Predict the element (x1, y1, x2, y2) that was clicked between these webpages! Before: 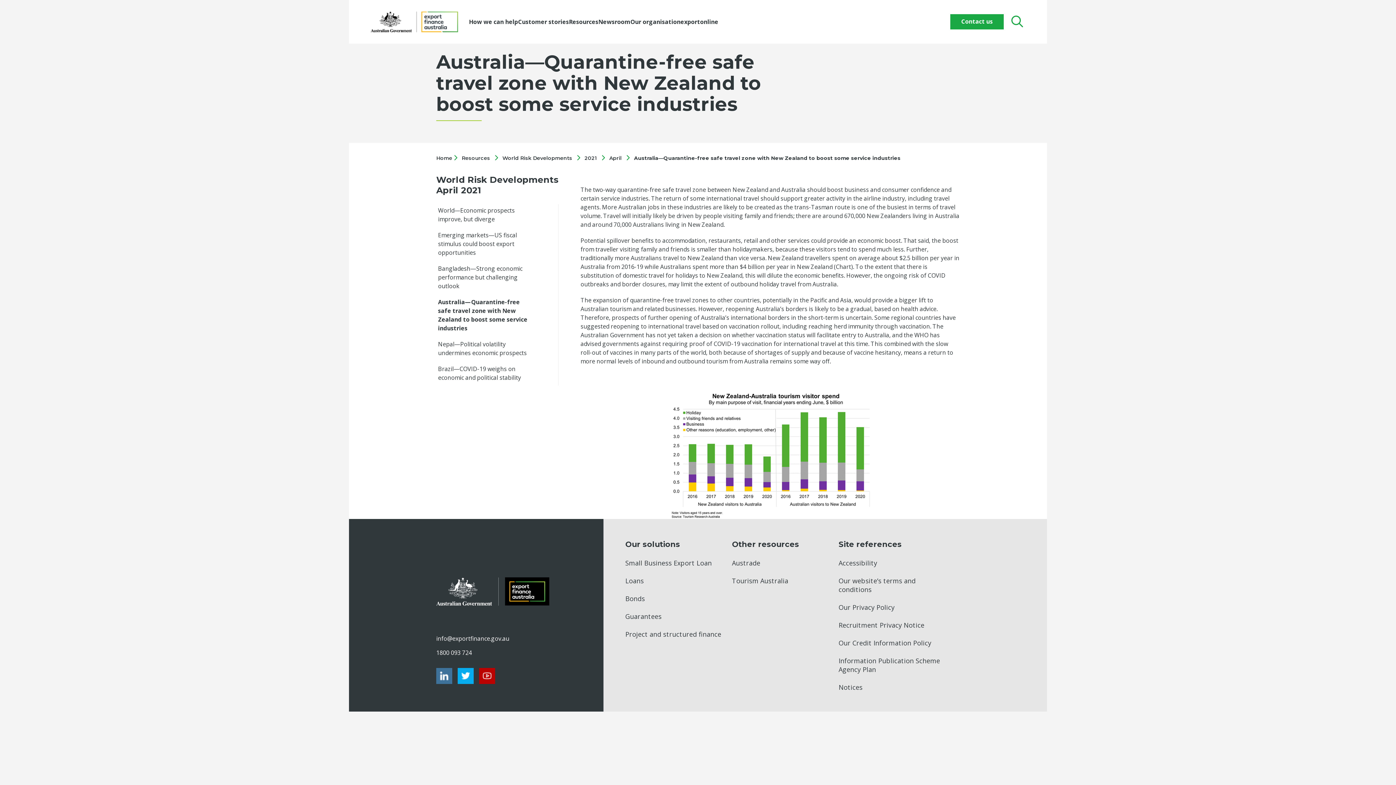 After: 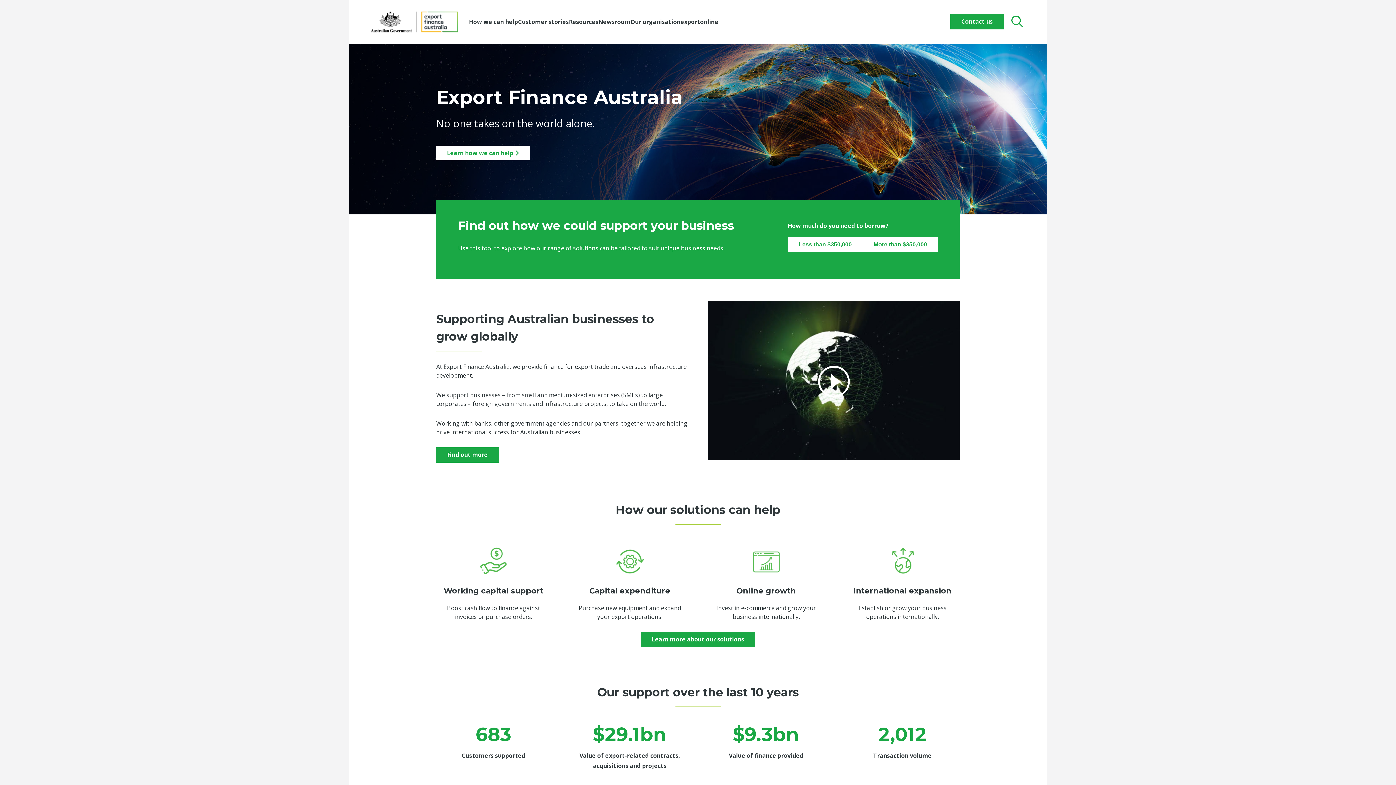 Action: label: Home  bbox: (436, 154, 453, 161)